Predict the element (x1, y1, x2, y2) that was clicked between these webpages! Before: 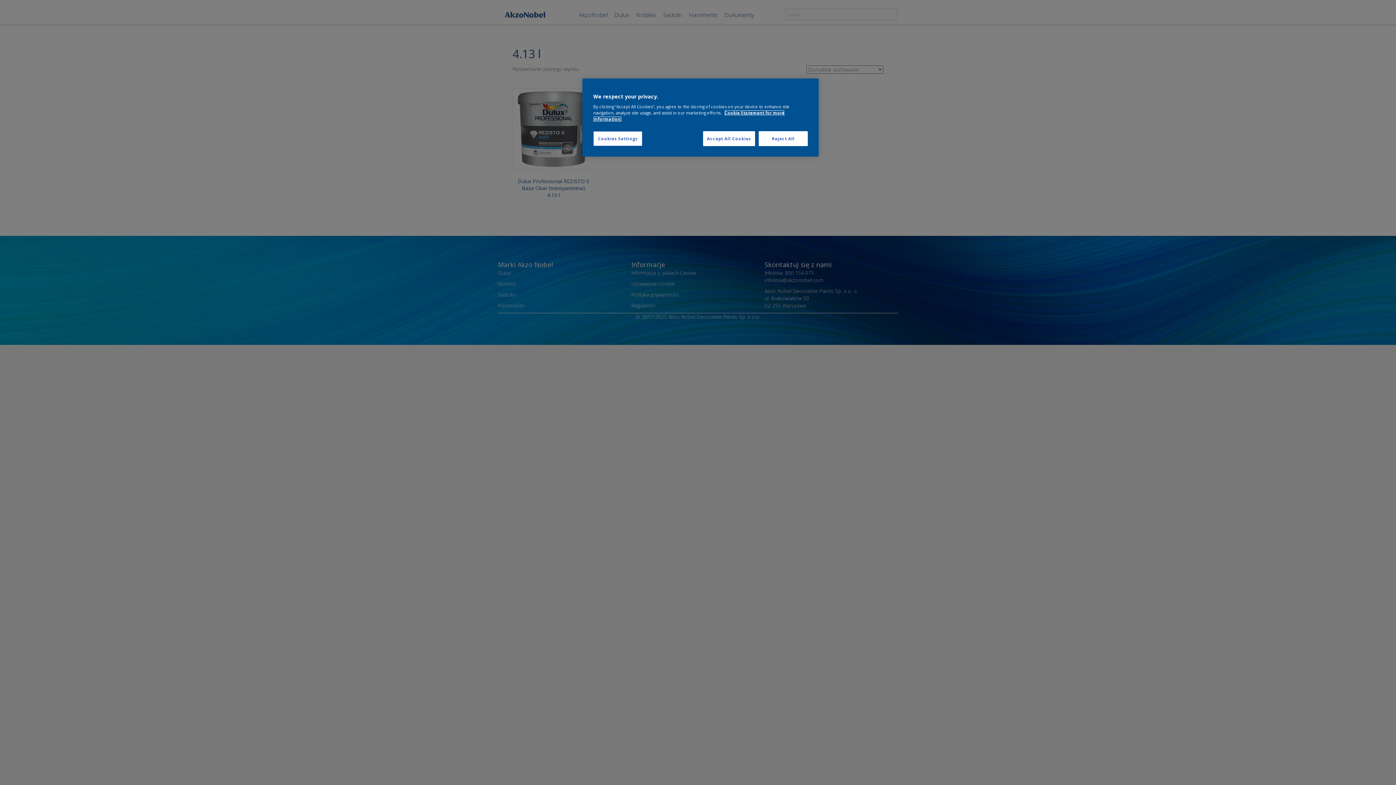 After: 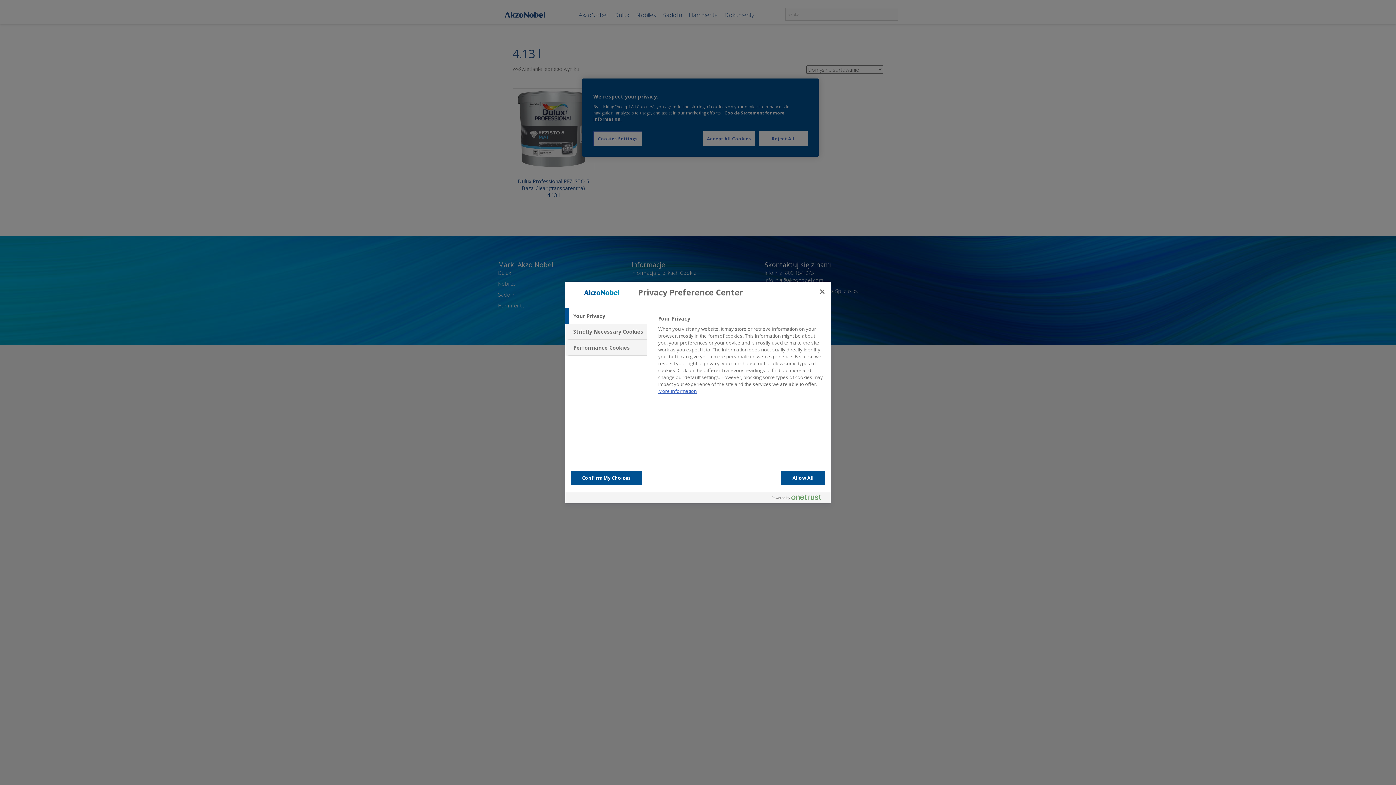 Action: bbox: (593, 131, 642, 146) label: Cookies Settings